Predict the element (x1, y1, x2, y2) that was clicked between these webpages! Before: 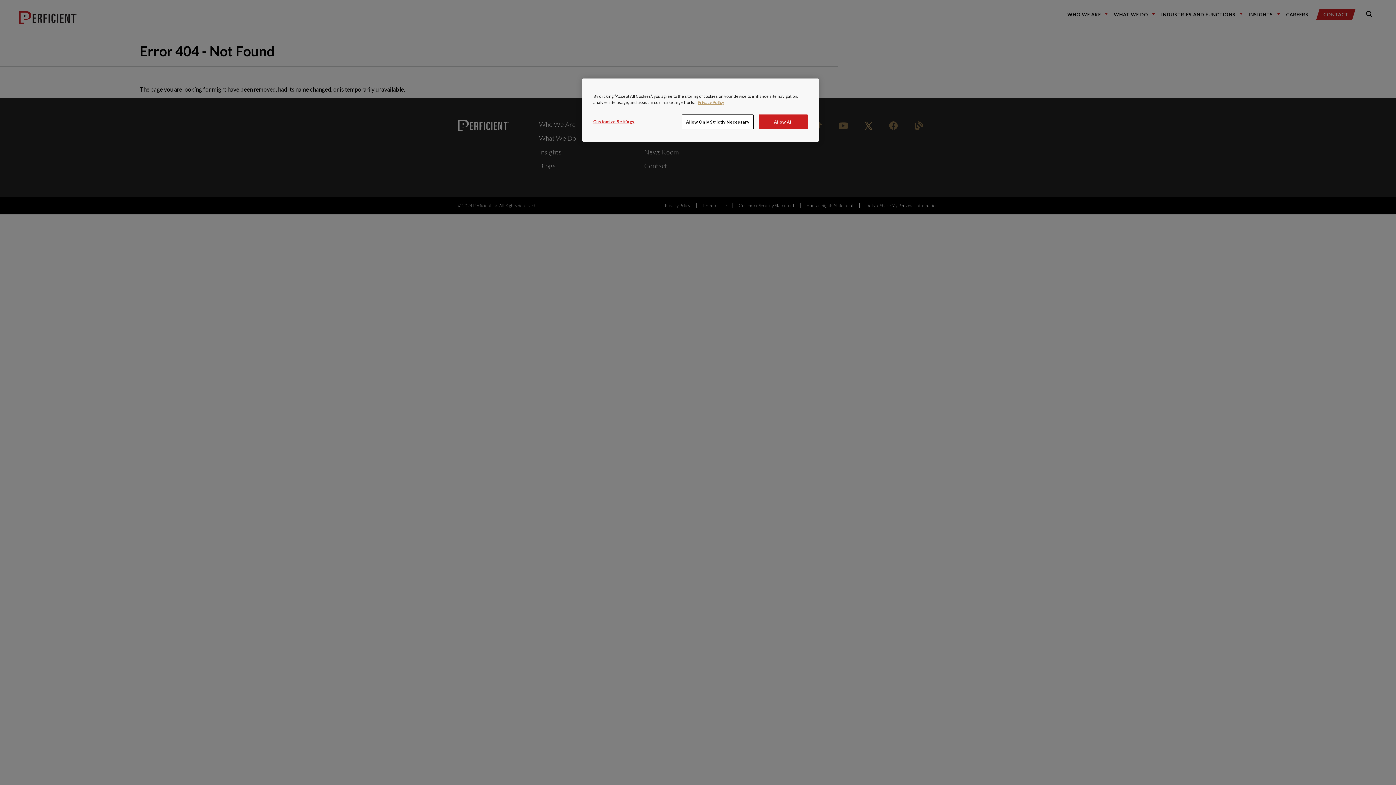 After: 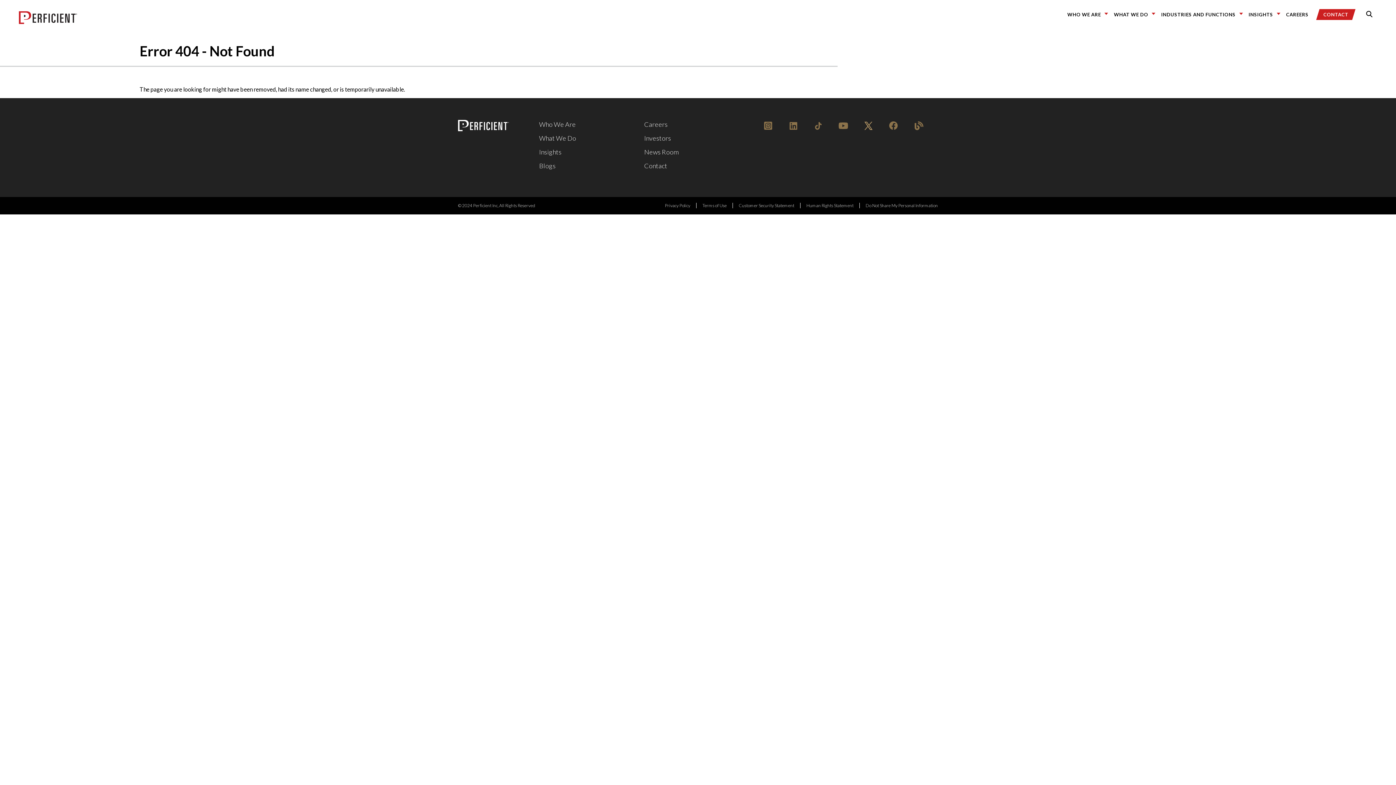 Action: label: Allow Only Strictly Necessary bbox: (682, 114, 753, 129)